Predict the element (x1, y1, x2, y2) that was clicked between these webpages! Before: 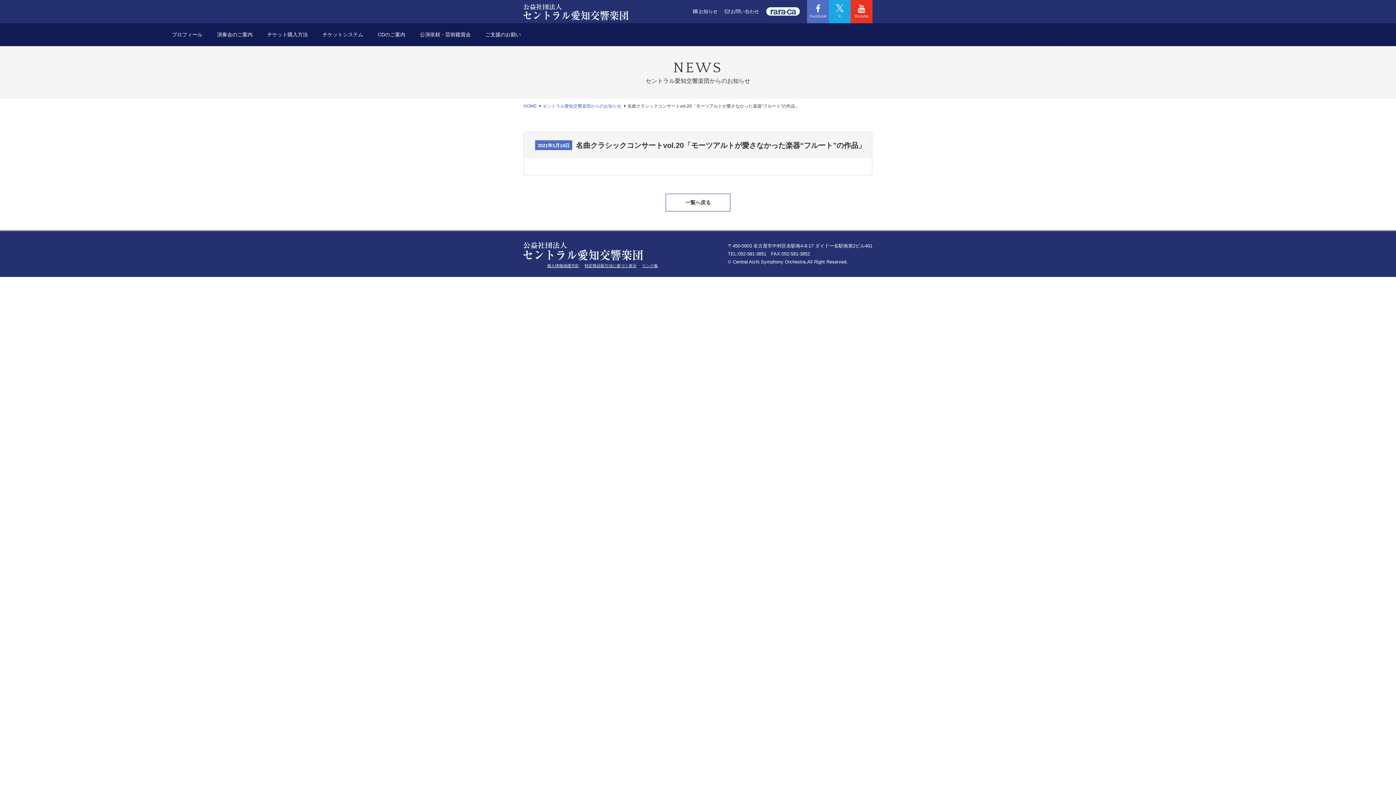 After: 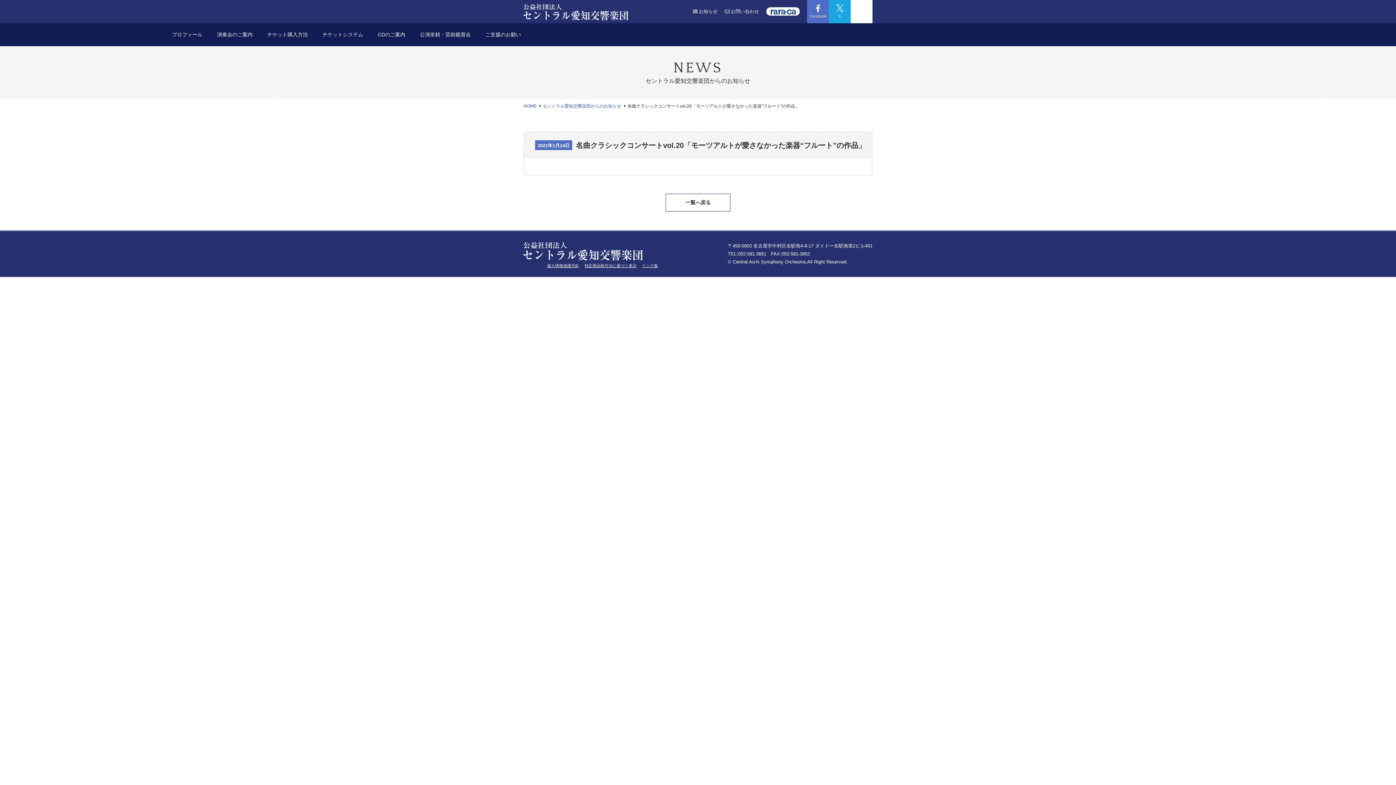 Action: label: Youtube bbox: (850, 0, 872, 23)